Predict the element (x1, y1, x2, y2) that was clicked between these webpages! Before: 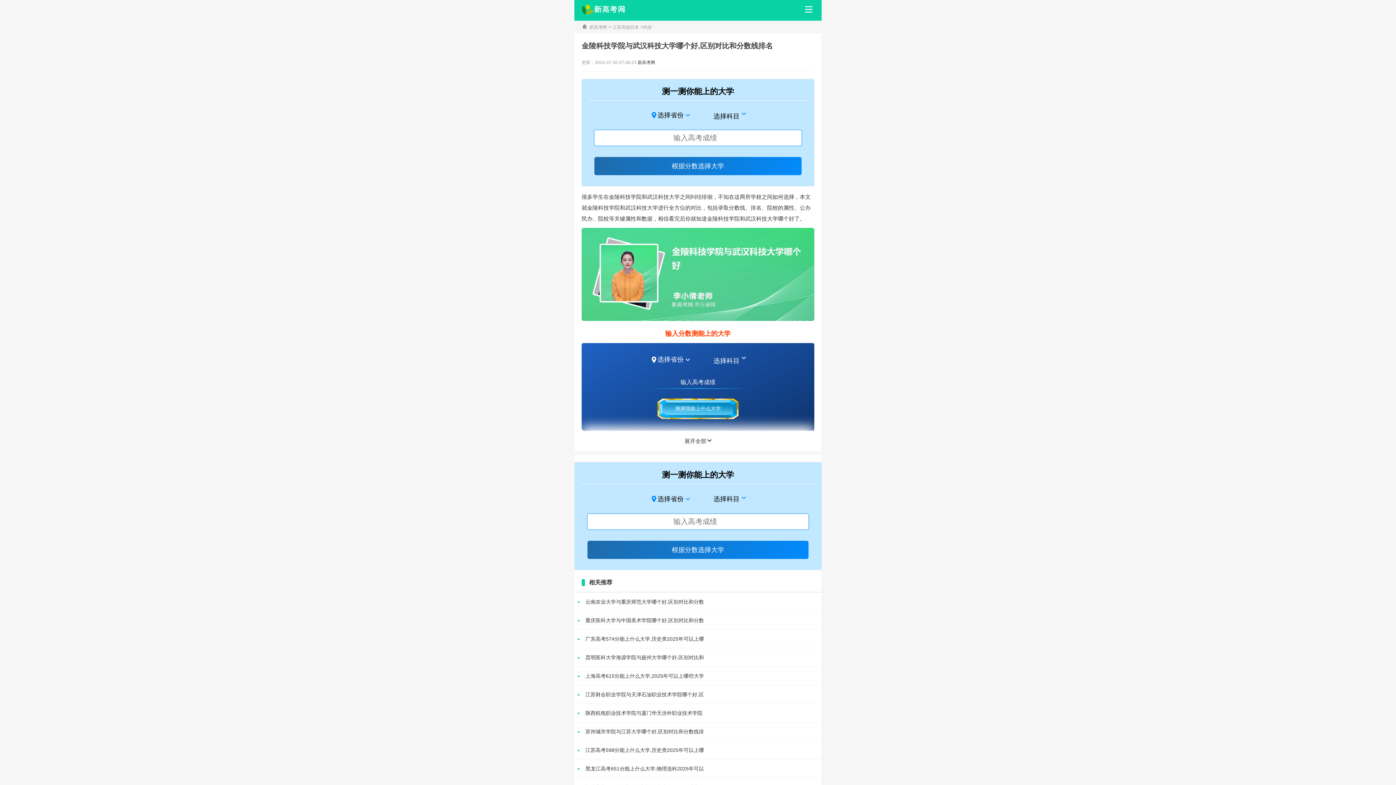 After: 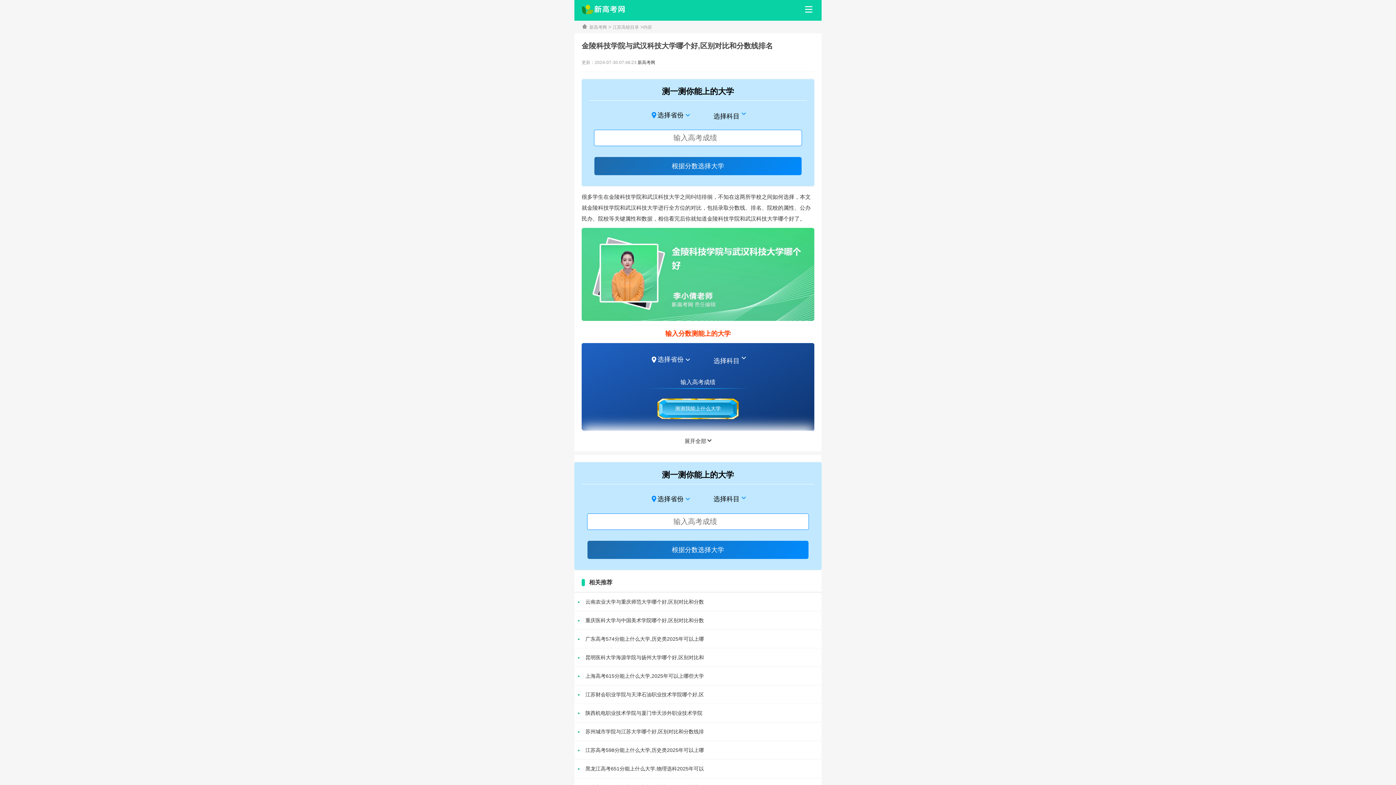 Action: bbox: (803, 4, 814, 17)